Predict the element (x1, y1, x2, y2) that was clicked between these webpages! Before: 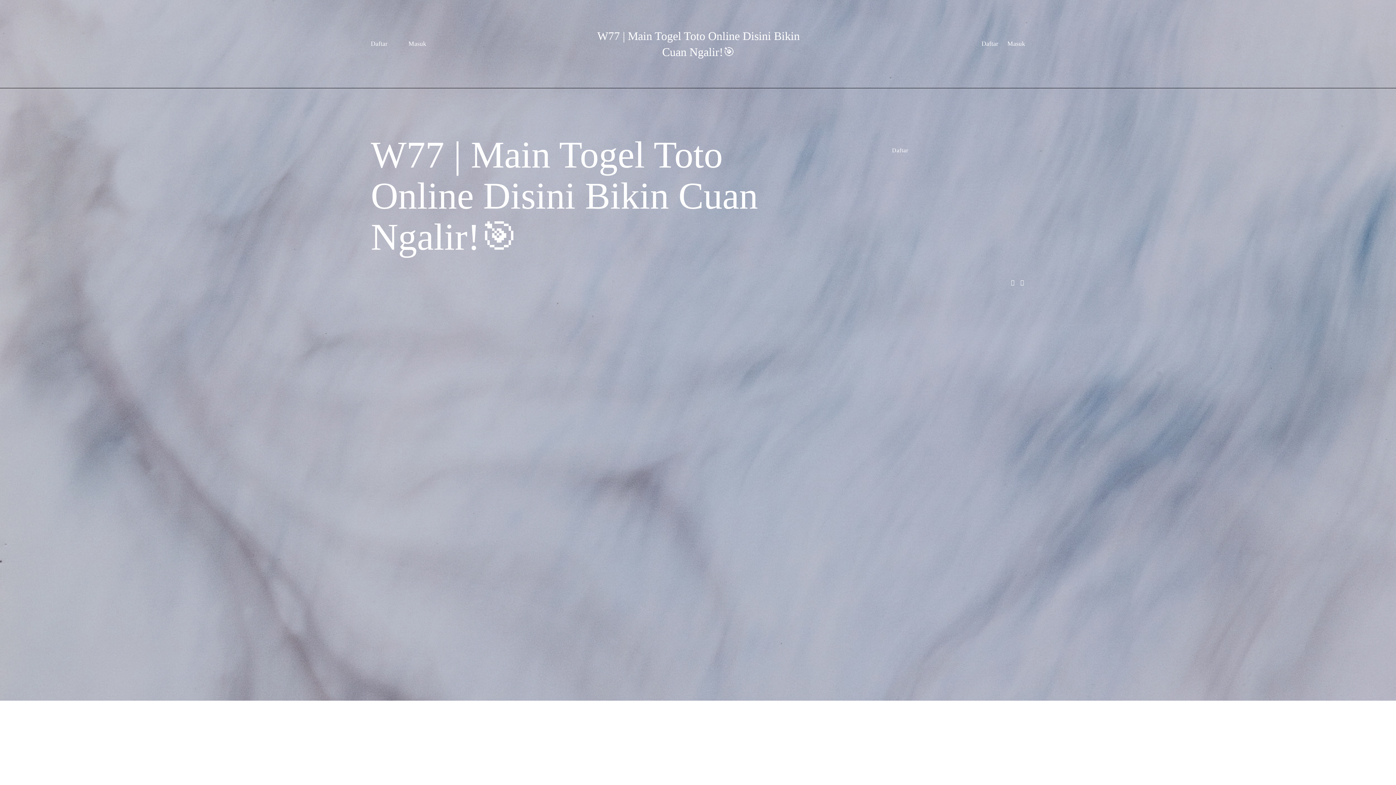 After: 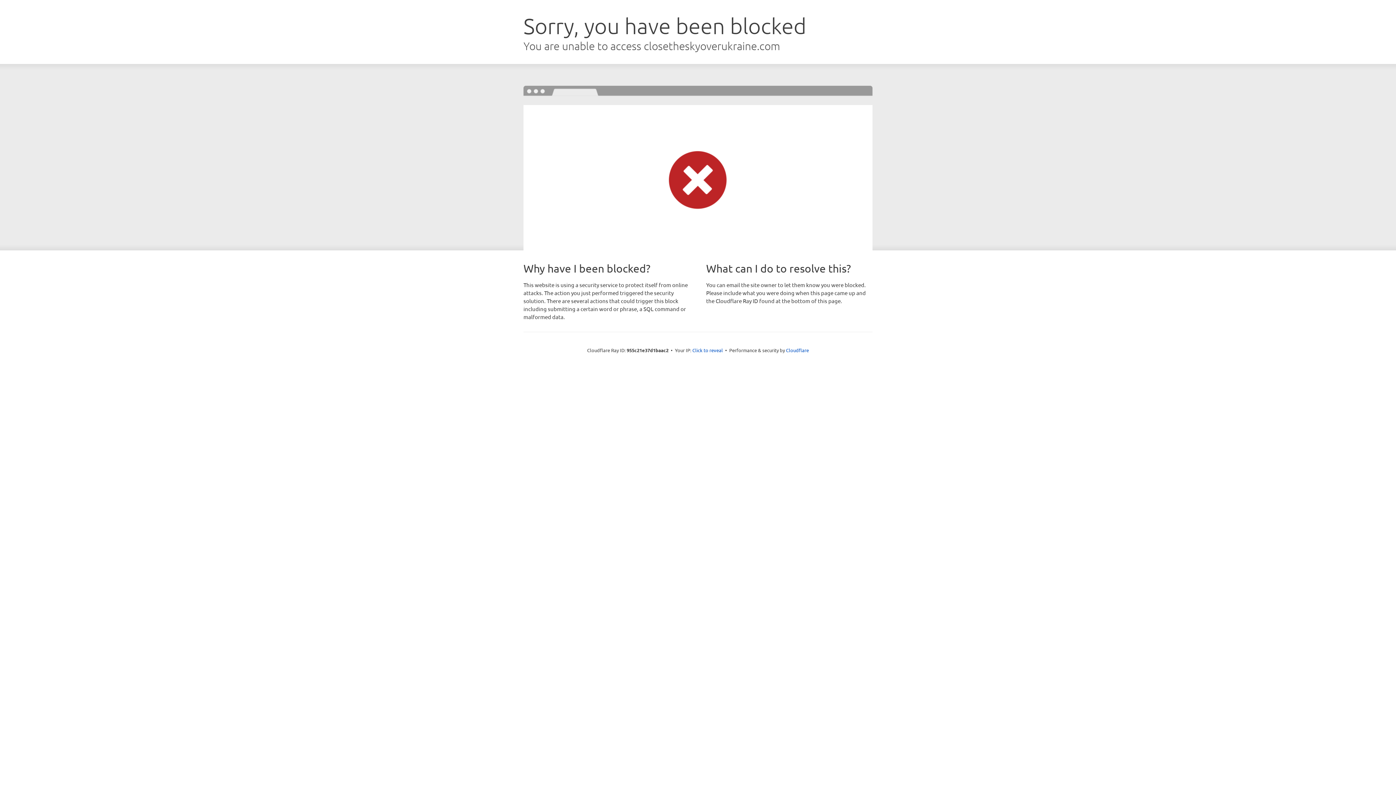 Action: label: Daftar bbox: (370, 37, 387, 50)